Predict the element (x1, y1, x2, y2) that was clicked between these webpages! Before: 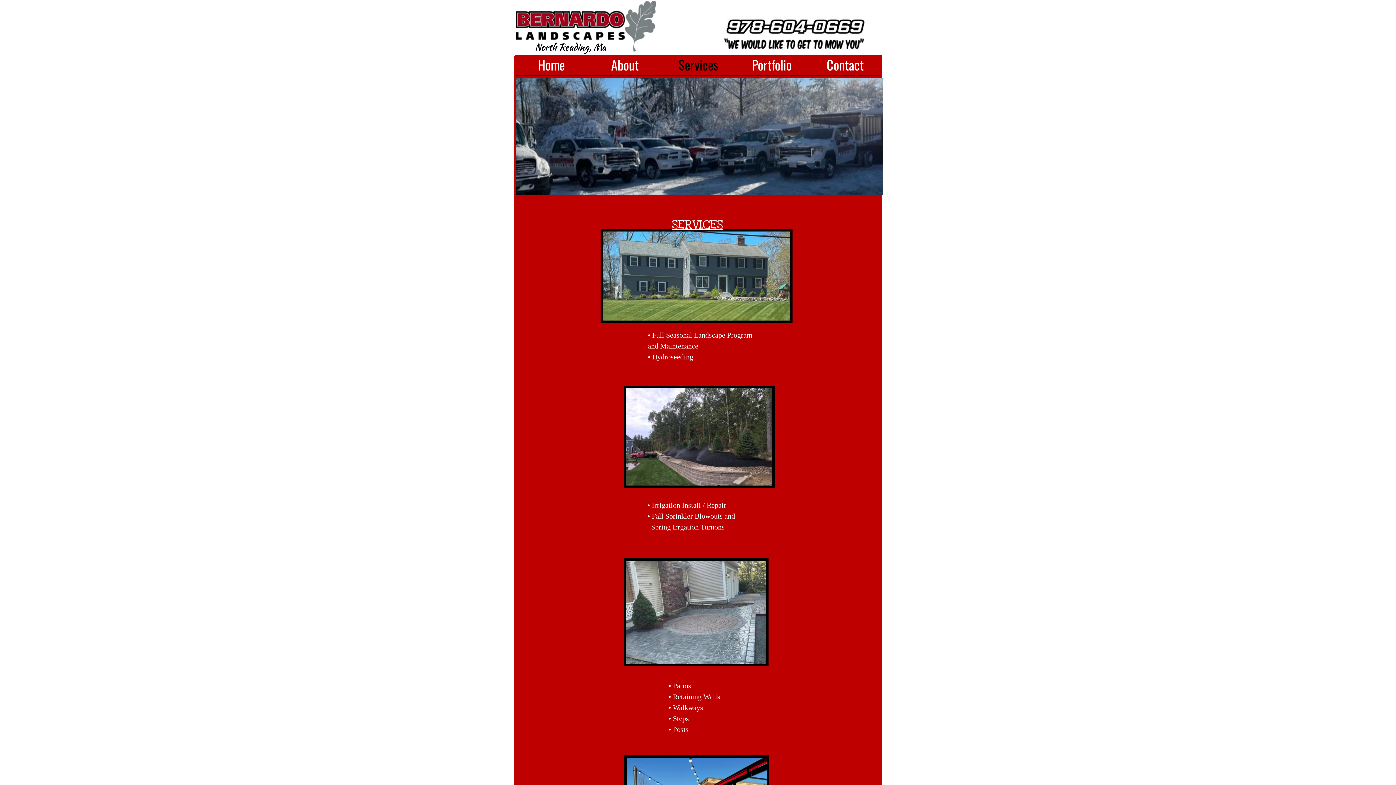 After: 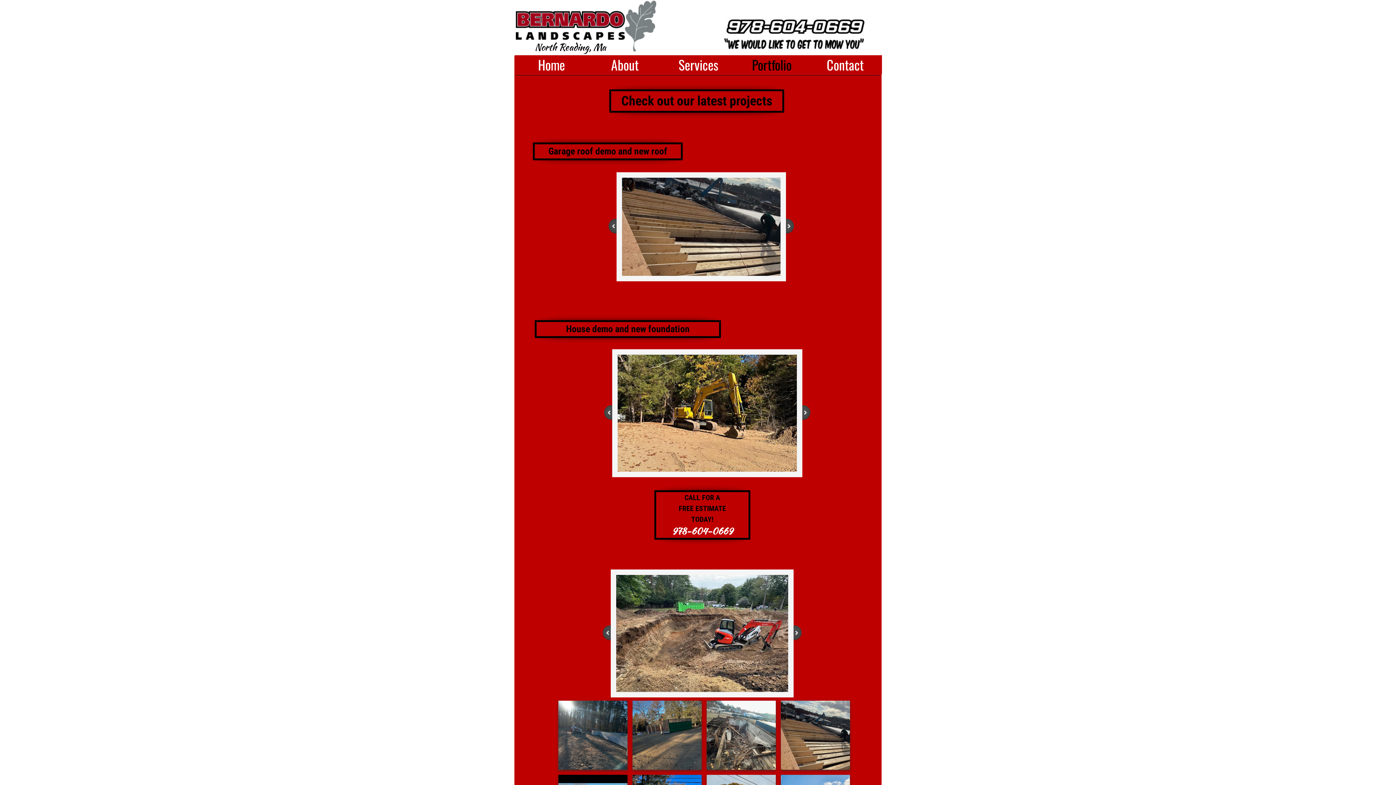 Action: bbox: (735, 55, 808, 74) label: Portfolio